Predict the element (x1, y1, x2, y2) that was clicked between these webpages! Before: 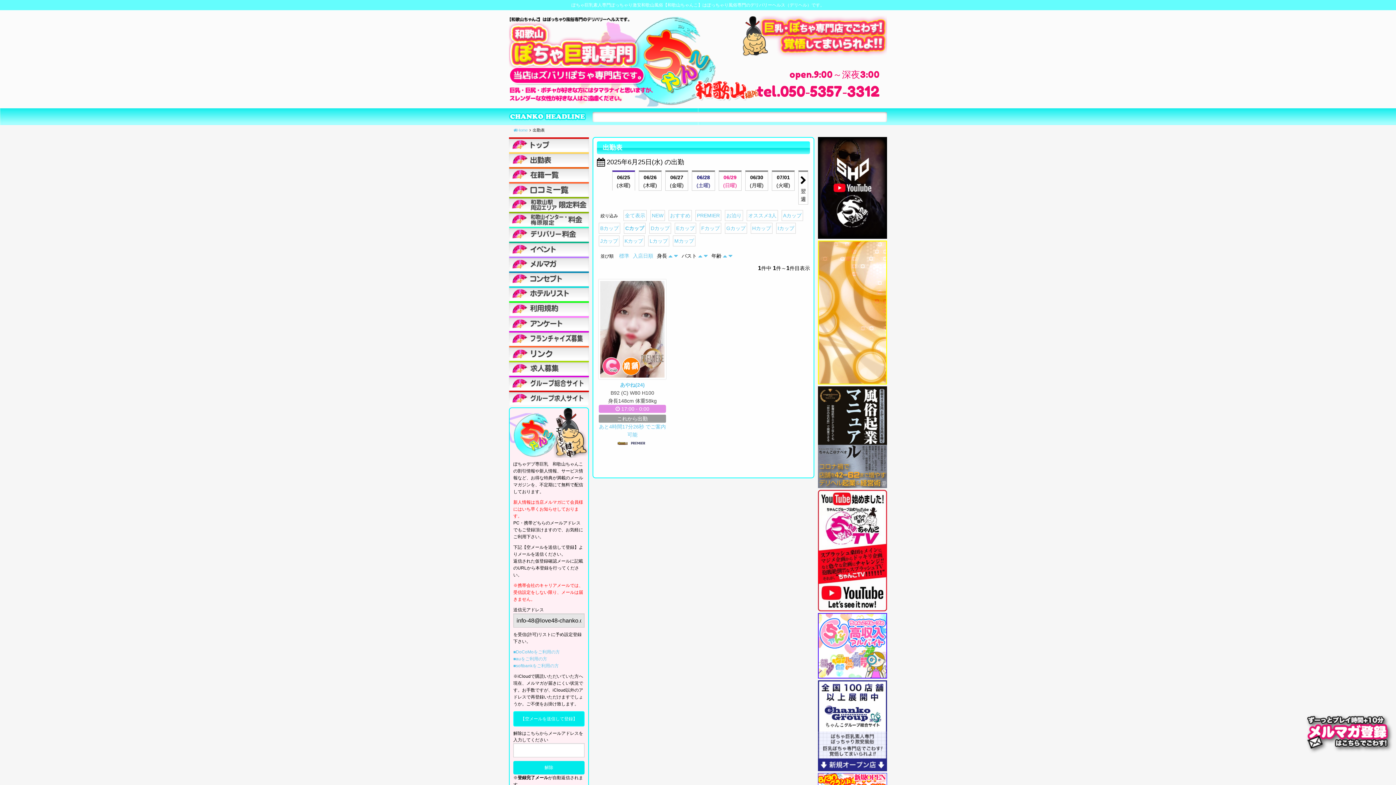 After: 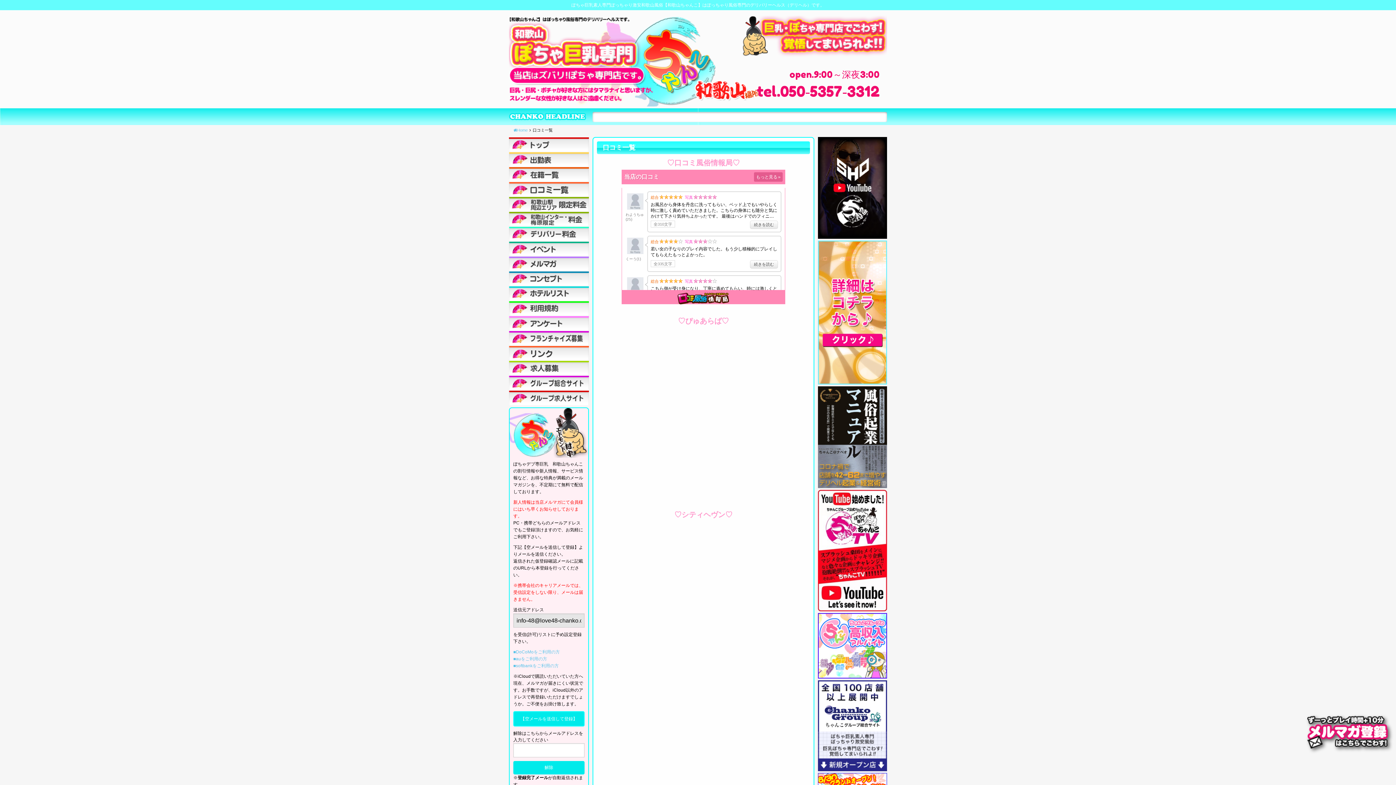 Action: bbox: (509, 182, 589, 196)